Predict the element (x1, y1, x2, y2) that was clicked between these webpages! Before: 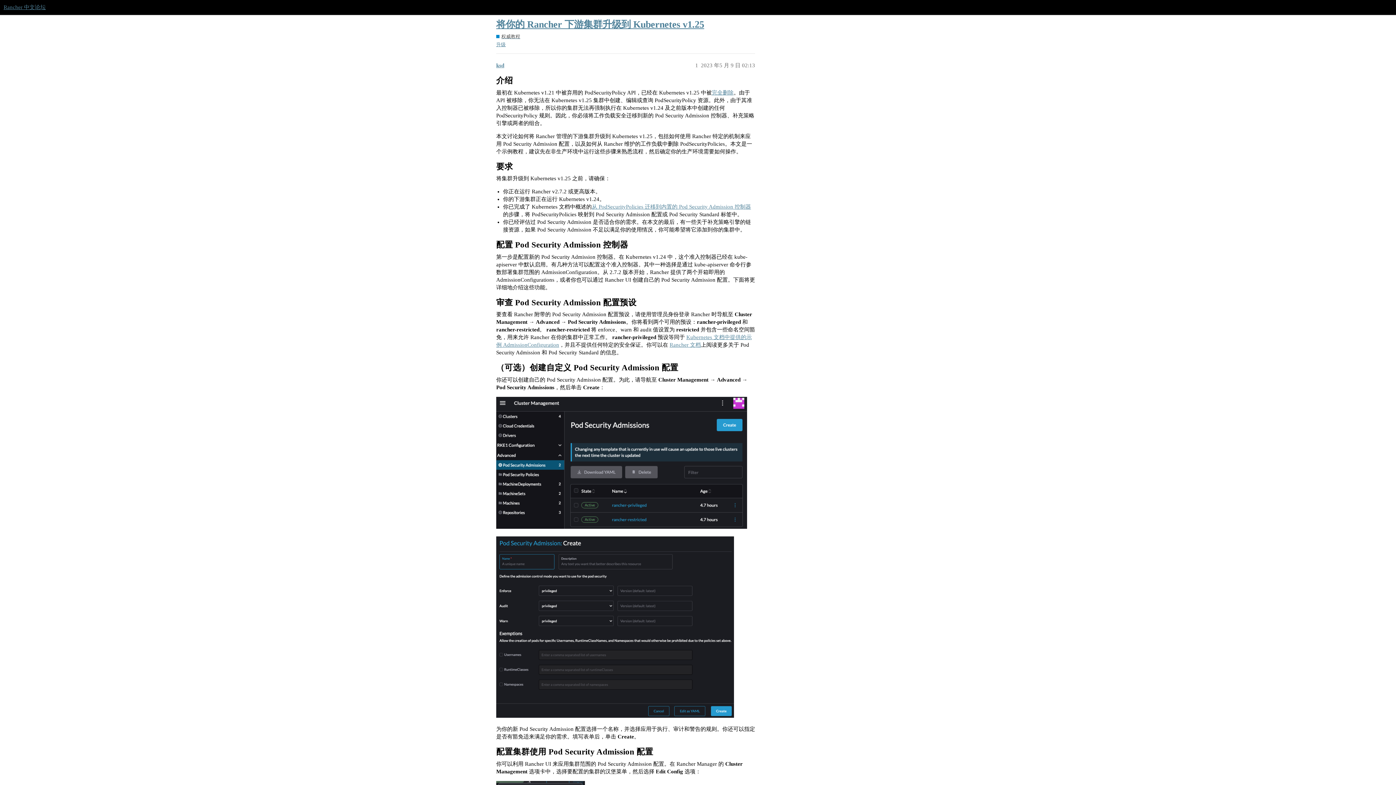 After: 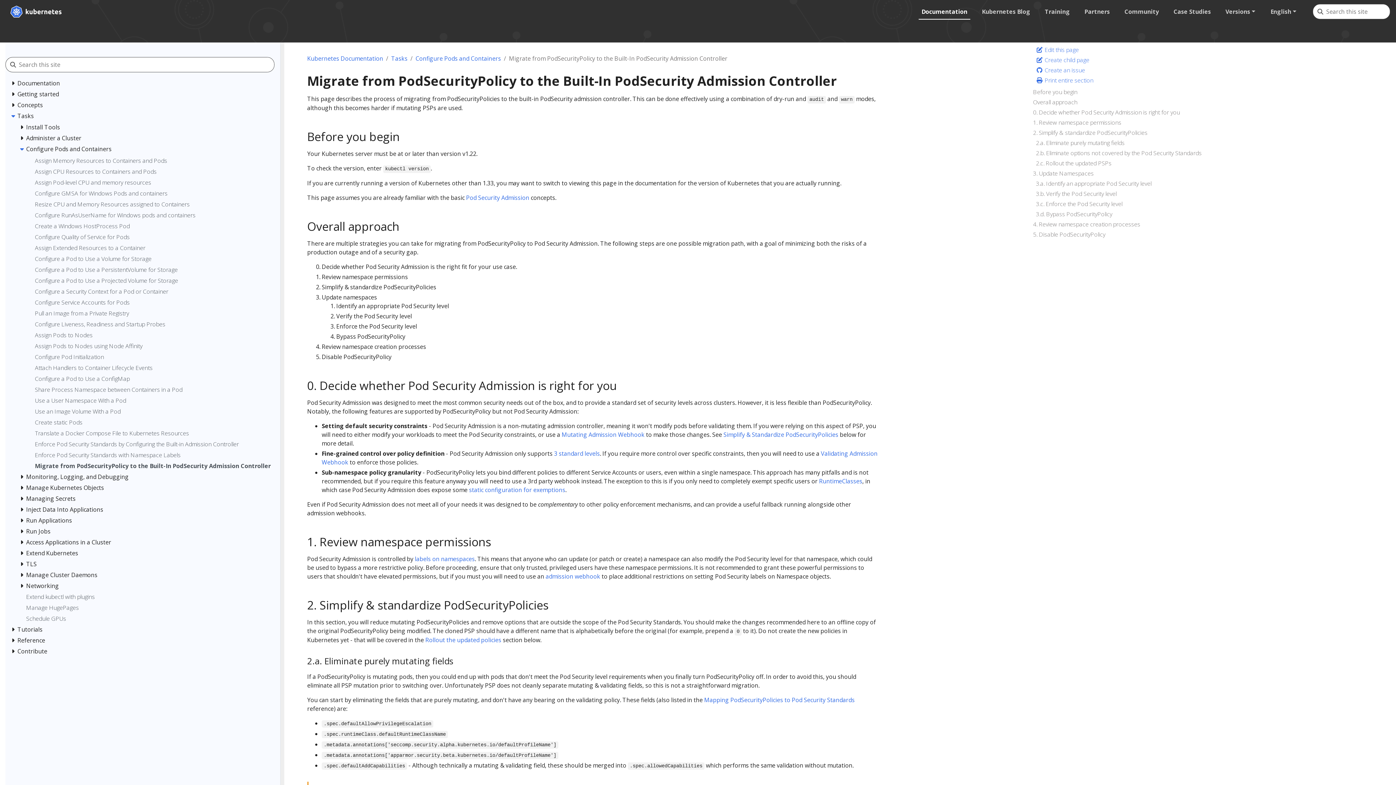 Action: label: 从 PodSecurityPolicies 迁移到内置的 Pod Security Admission 控制器 bbox: (591, 204, 751, 209)